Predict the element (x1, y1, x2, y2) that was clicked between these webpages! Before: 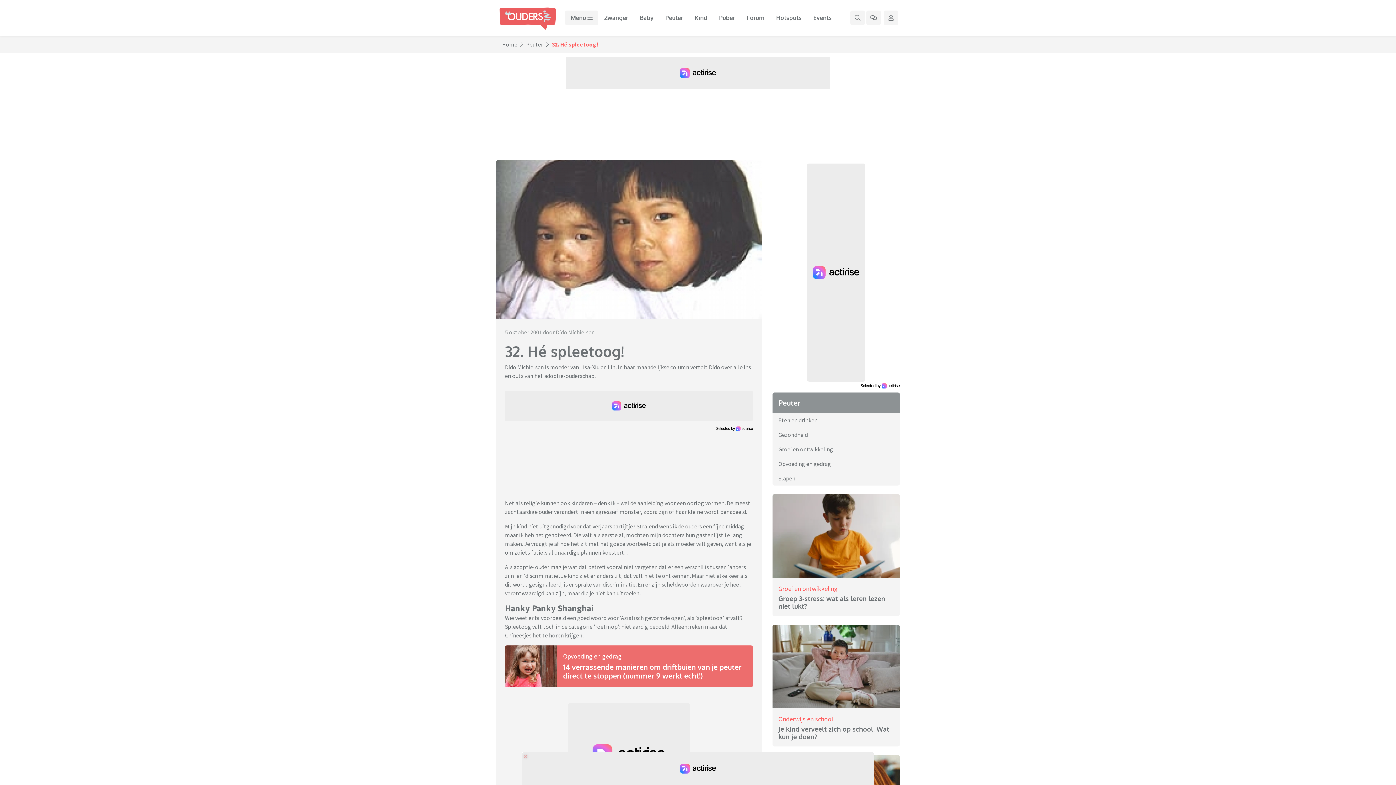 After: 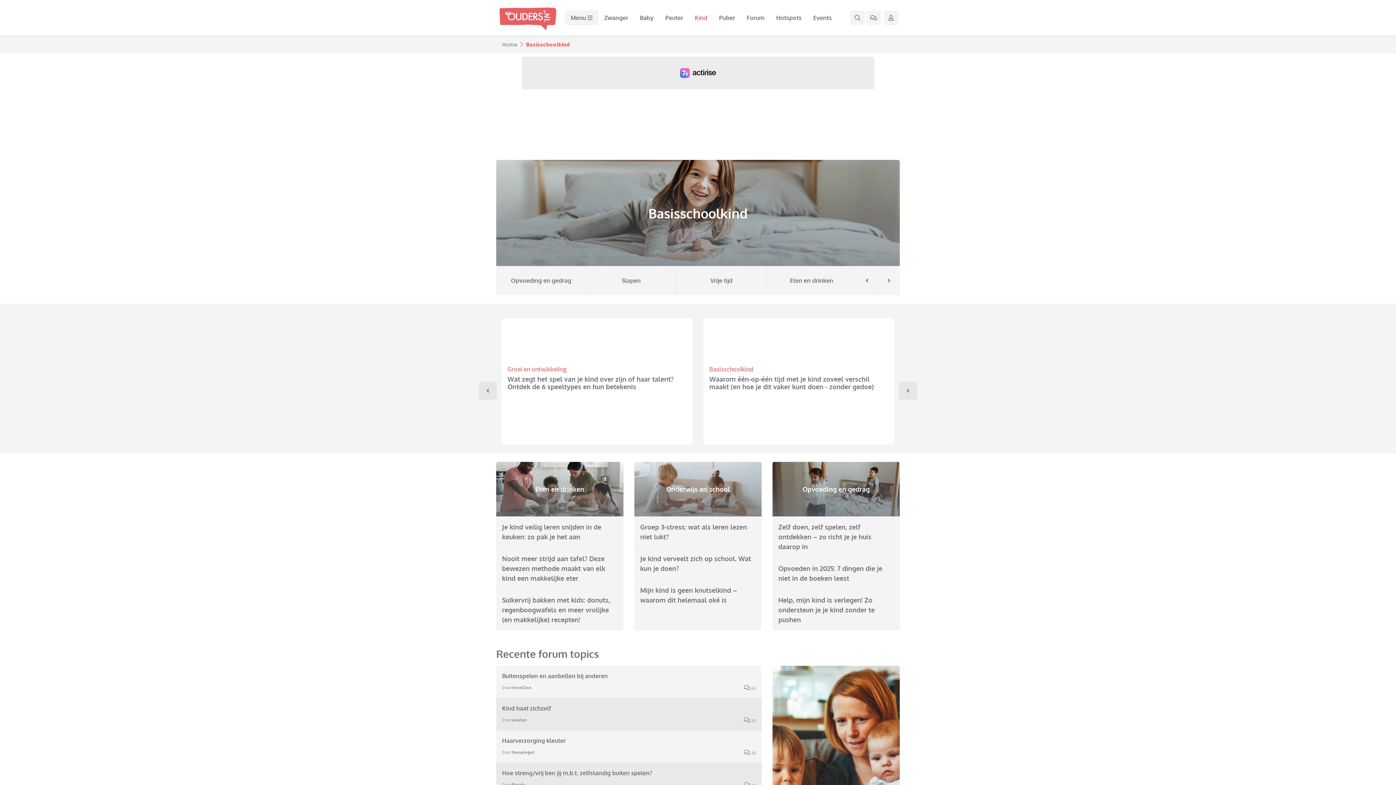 Action: bbox: (689, 10, 713, 25) label: Kind